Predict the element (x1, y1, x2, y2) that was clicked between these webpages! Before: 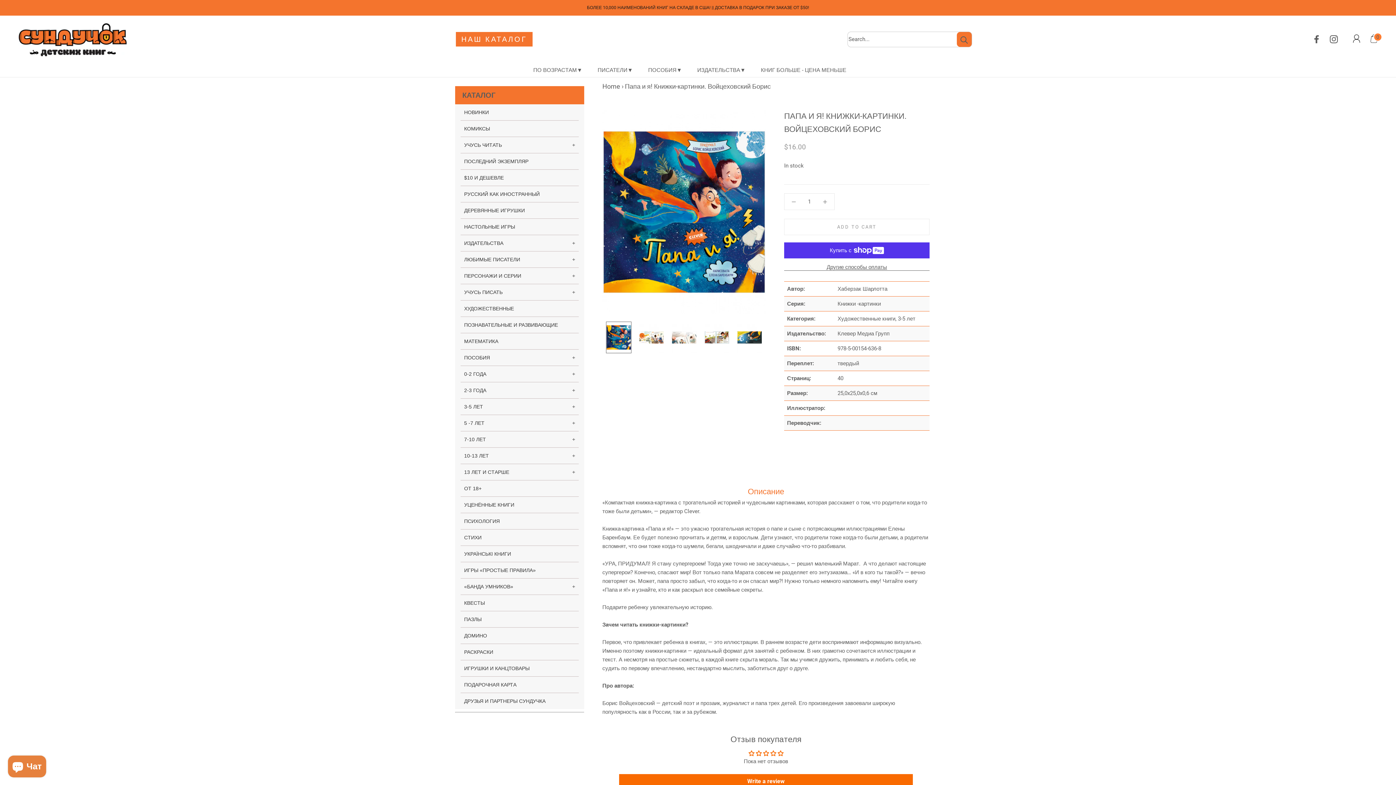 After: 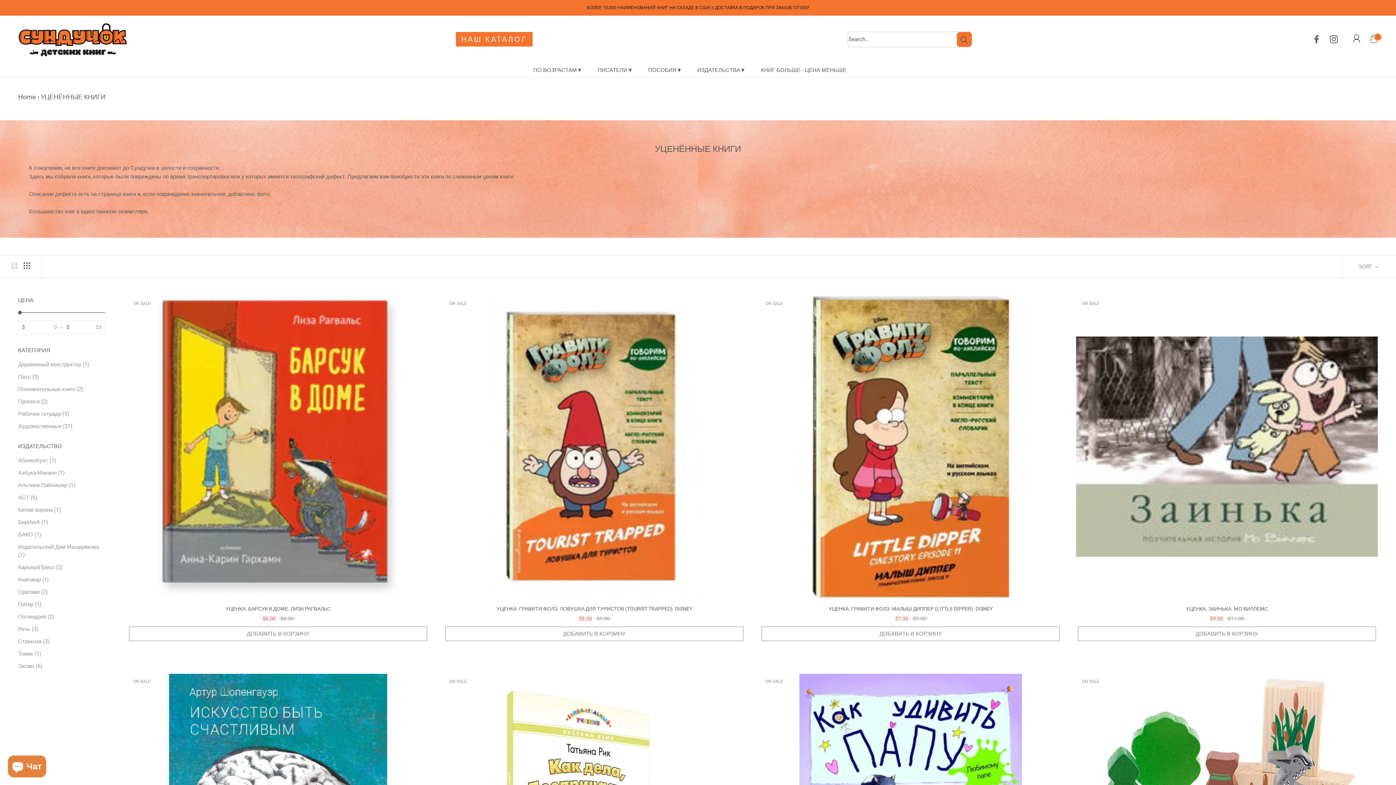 Action: bbox: (464, 502, 514, 508) label: УЦЕНЁННЫЕ КНИГИ